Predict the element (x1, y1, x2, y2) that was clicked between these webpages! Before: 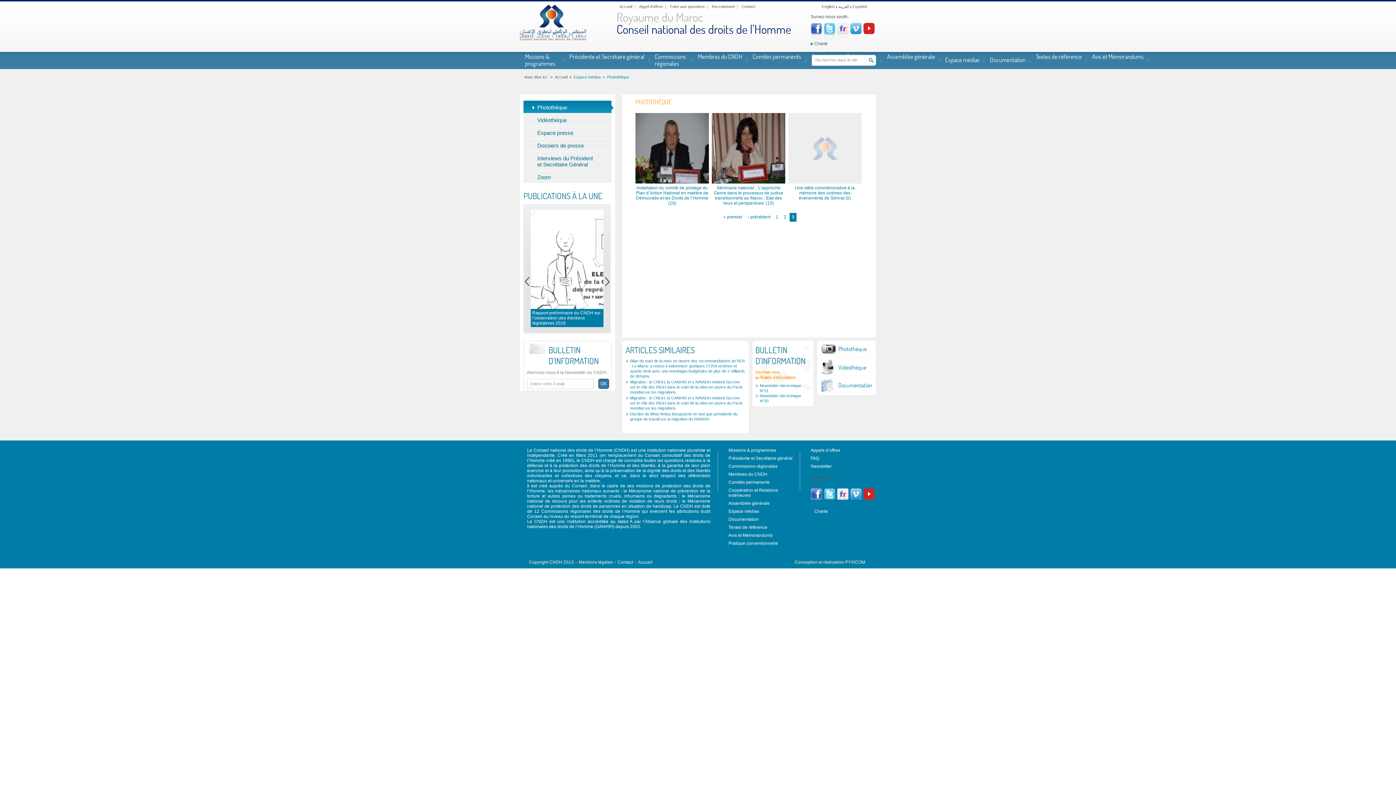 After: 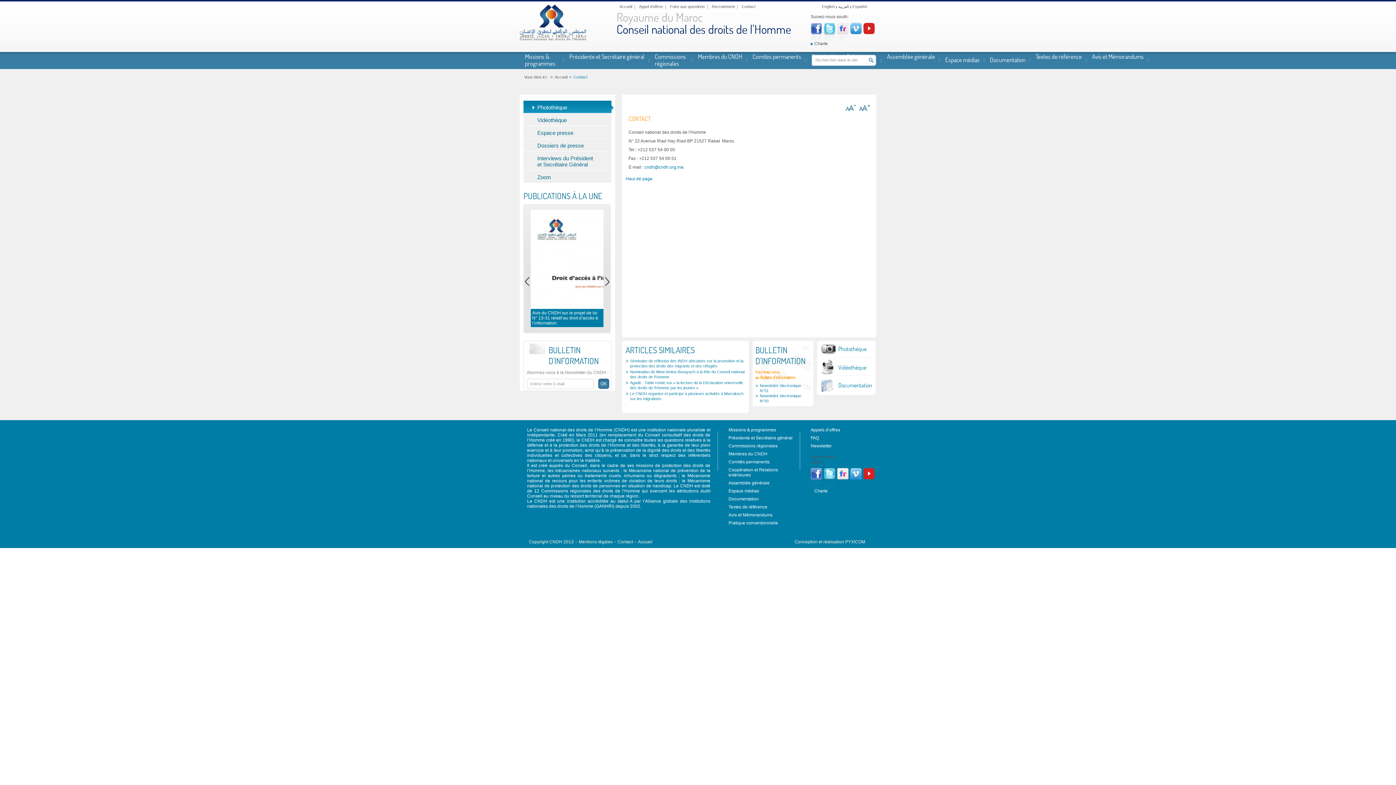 Action: bbox: (741, 4, 755, 8) label: Contact